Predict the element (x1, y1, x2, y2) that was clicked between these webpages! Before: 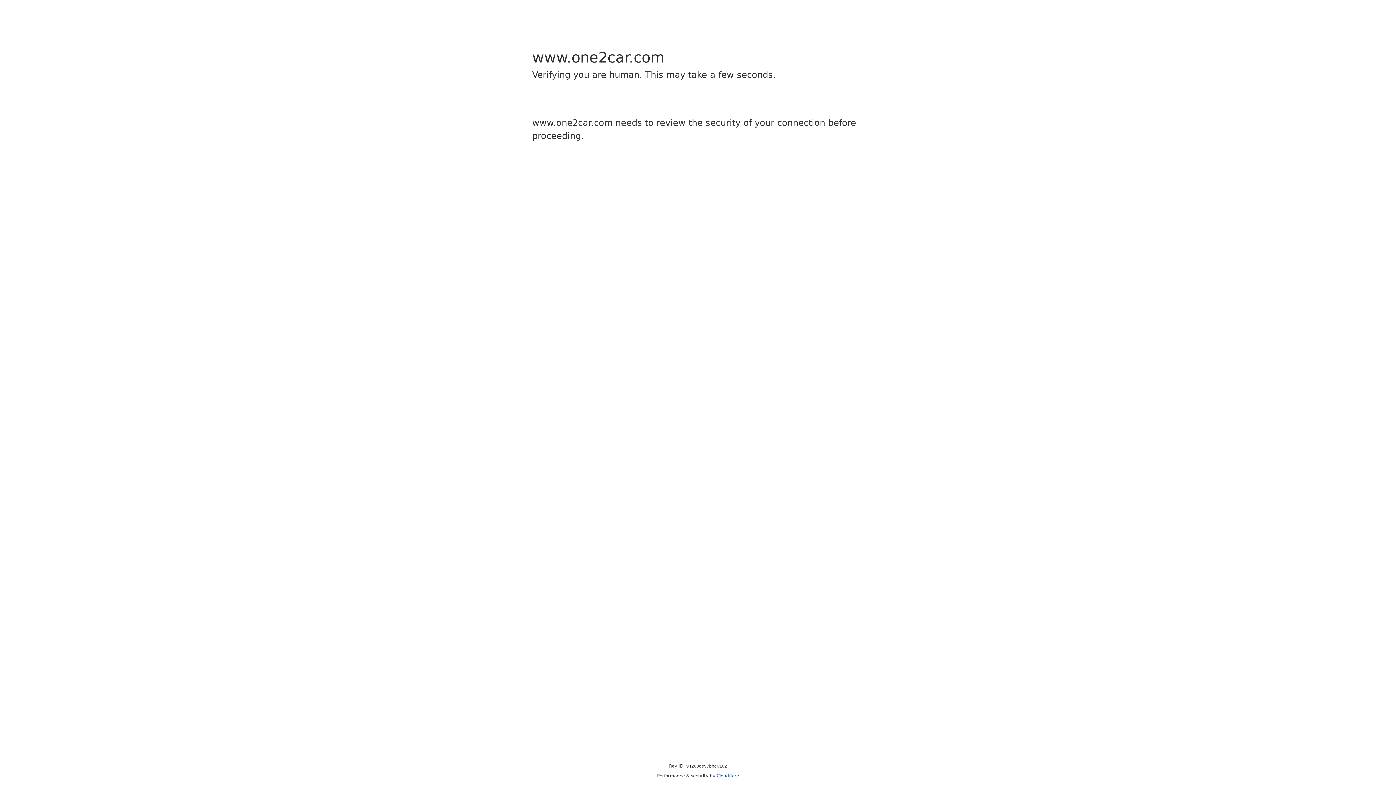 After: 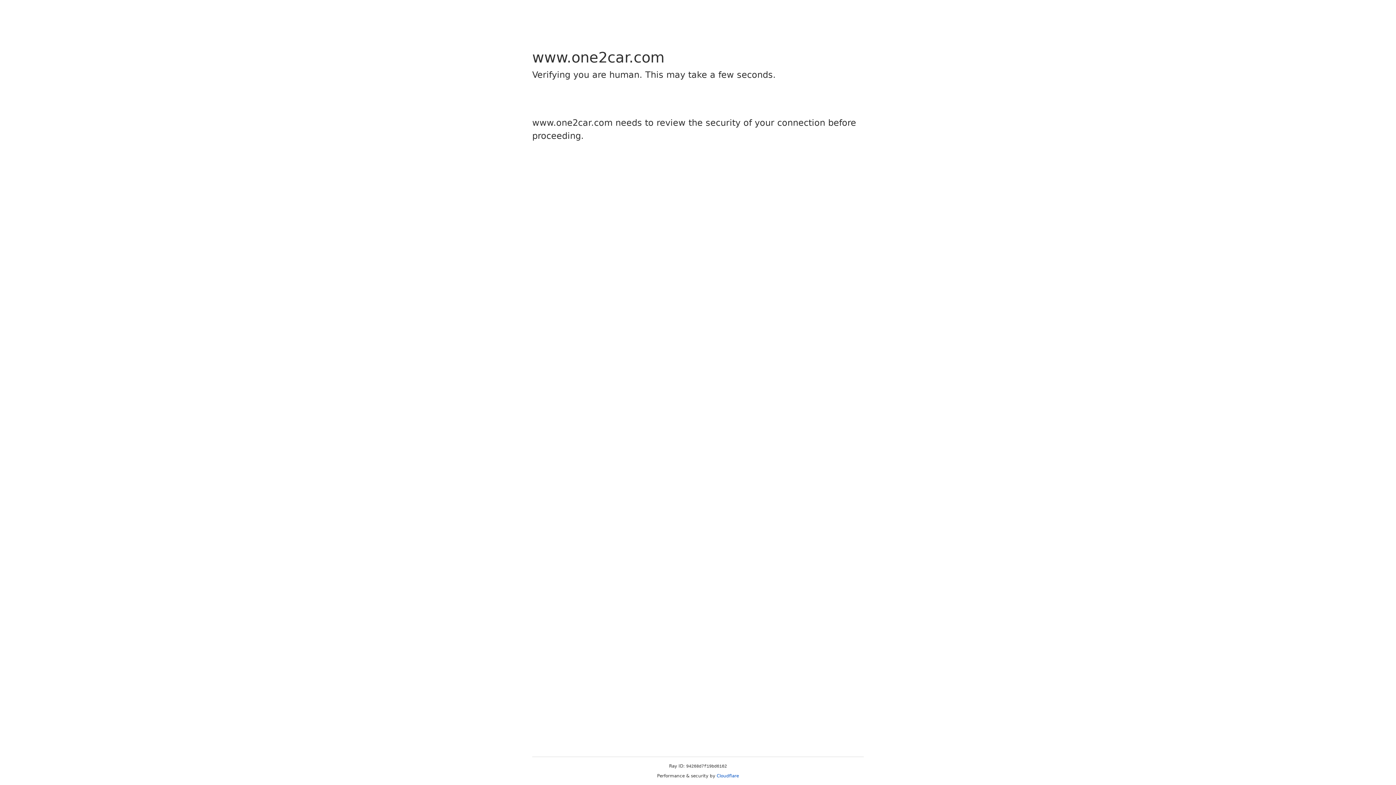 Action: bbox: (716, 773, 739, 778) label: Cloudflare